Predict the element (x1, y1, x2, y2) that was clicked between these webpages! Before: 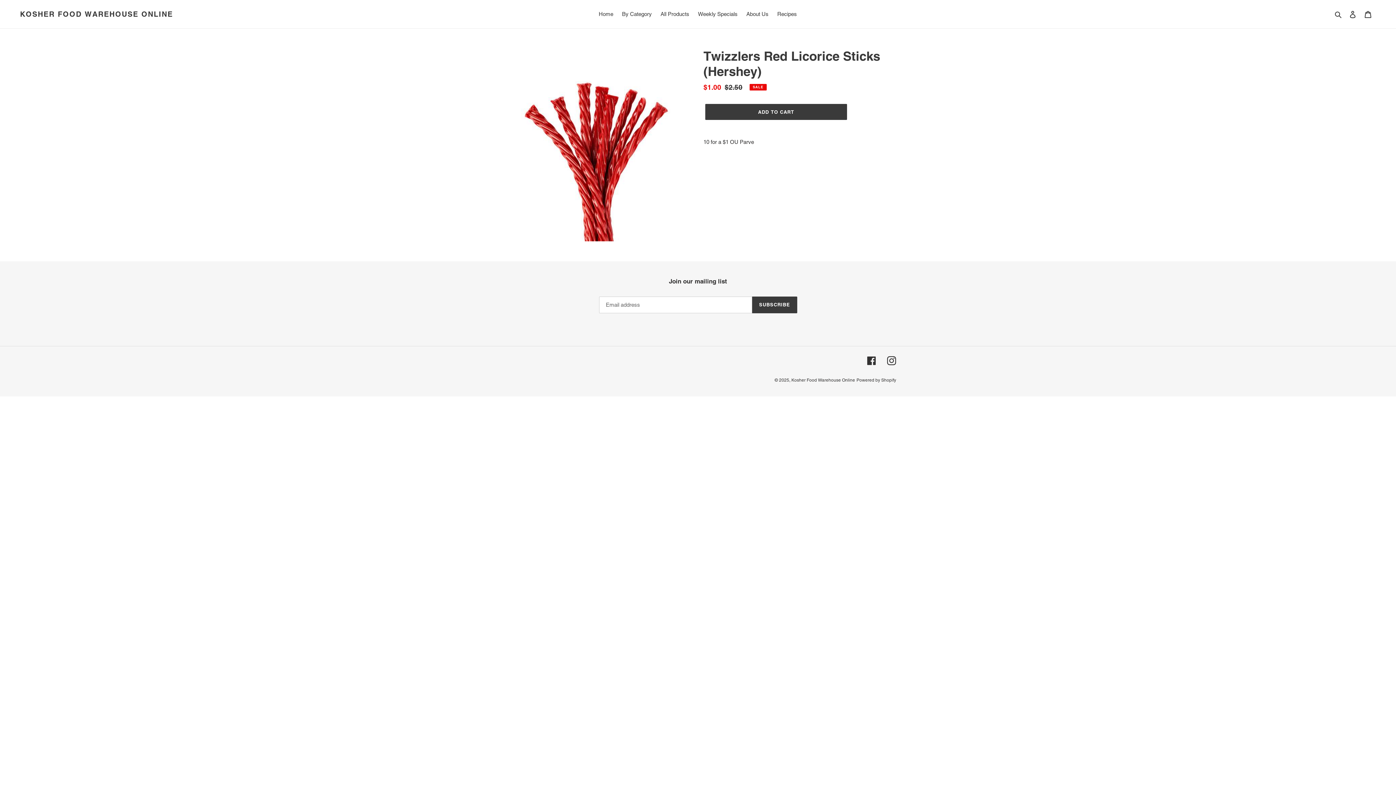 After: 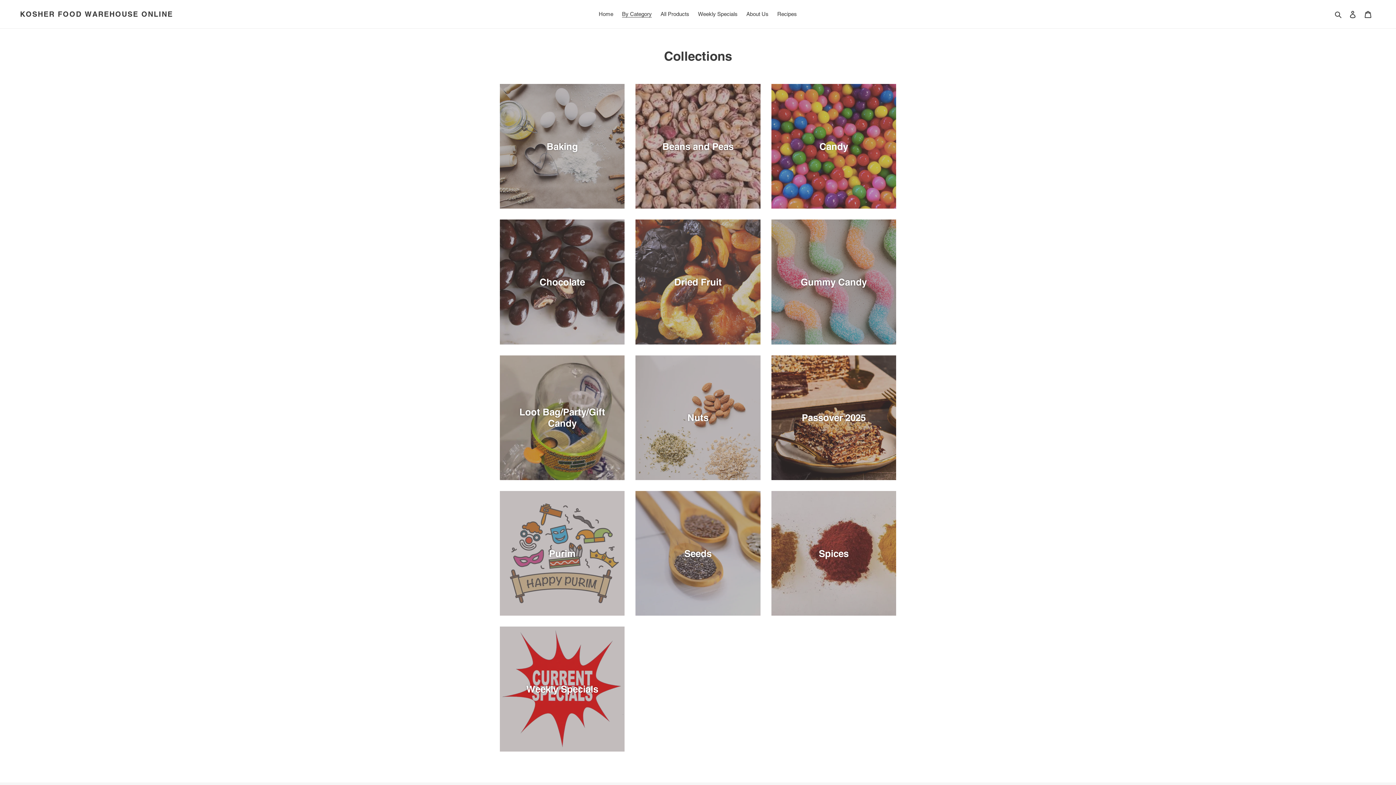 Action: label: By Category bbox: (618, 9, 655, 19)